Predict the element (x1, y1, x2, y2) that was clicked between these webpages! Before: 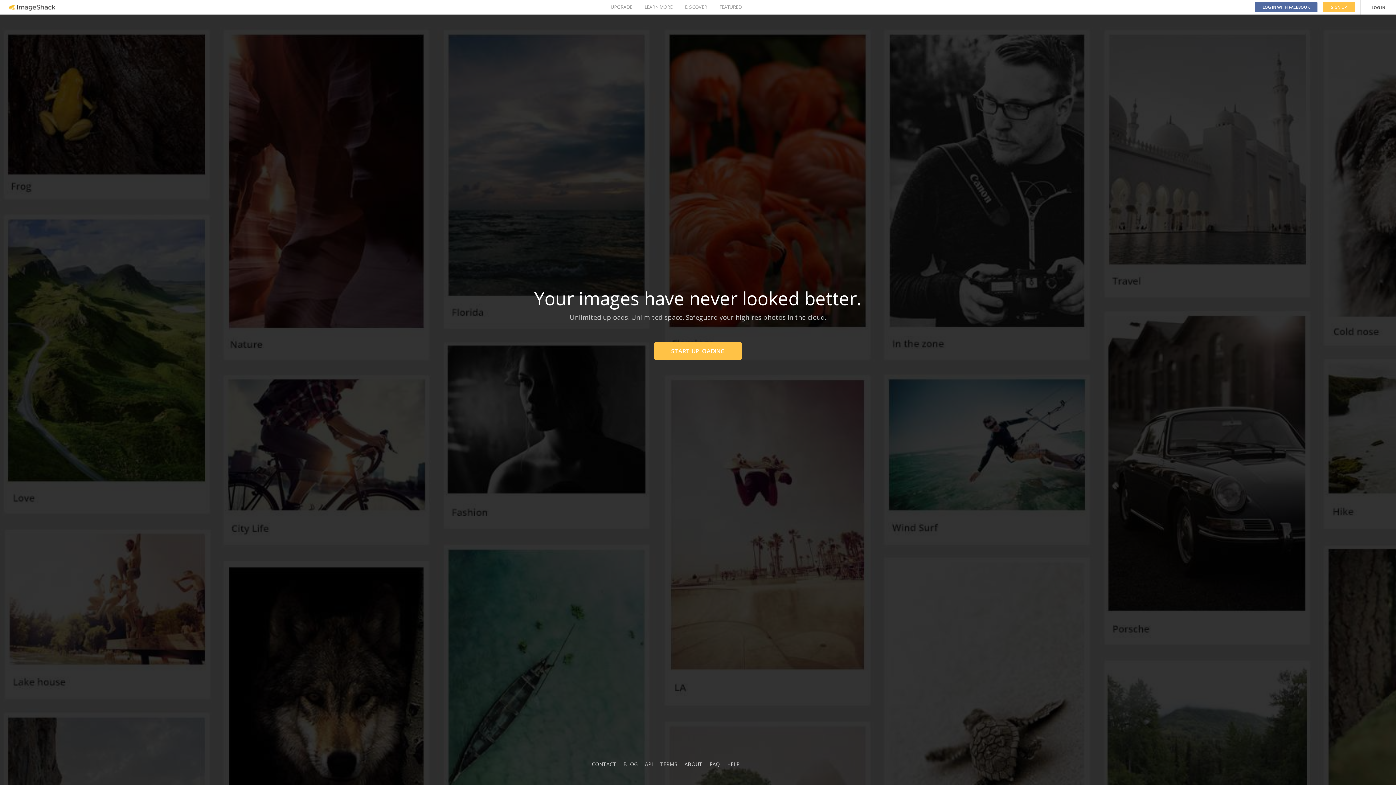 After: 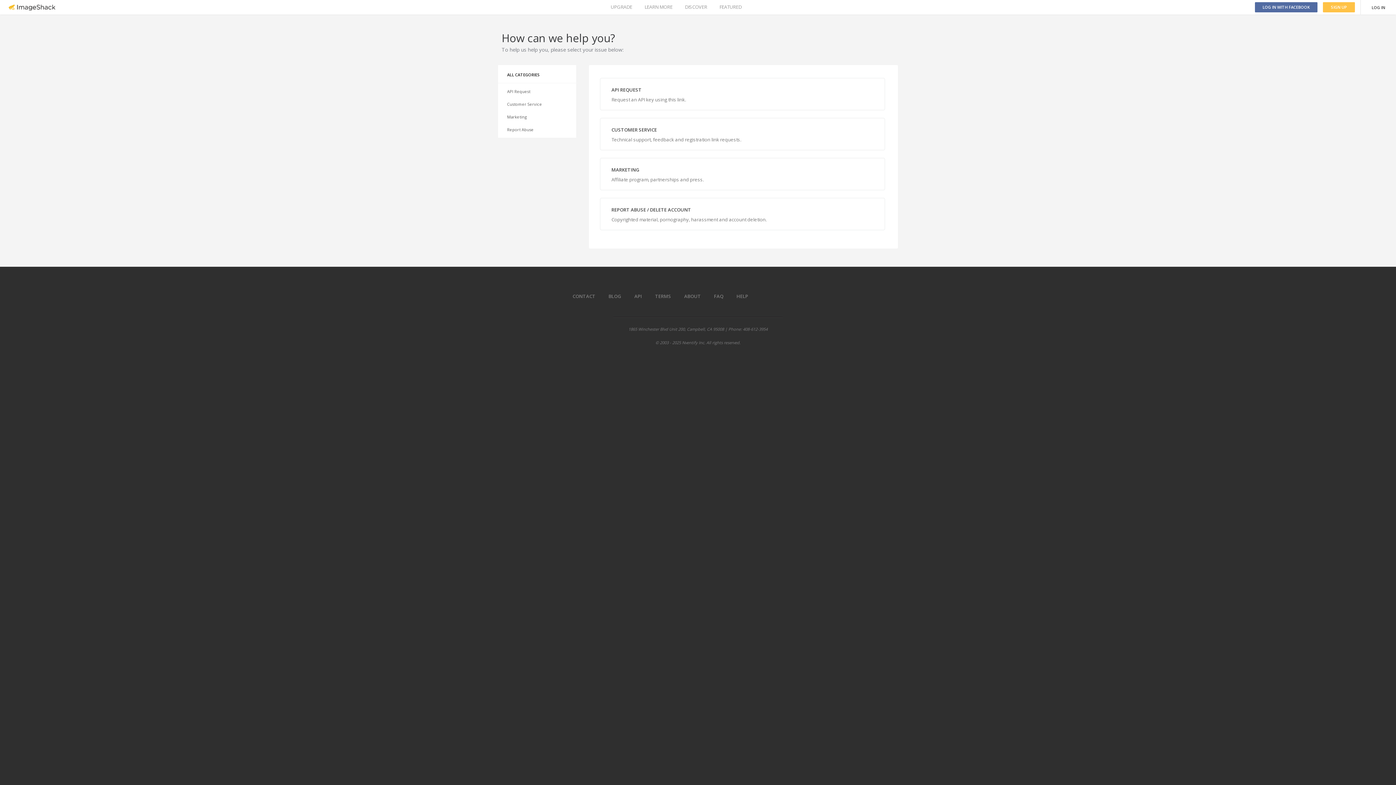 Action: bbox: (592, 761, 616, 768) label: CONTACT